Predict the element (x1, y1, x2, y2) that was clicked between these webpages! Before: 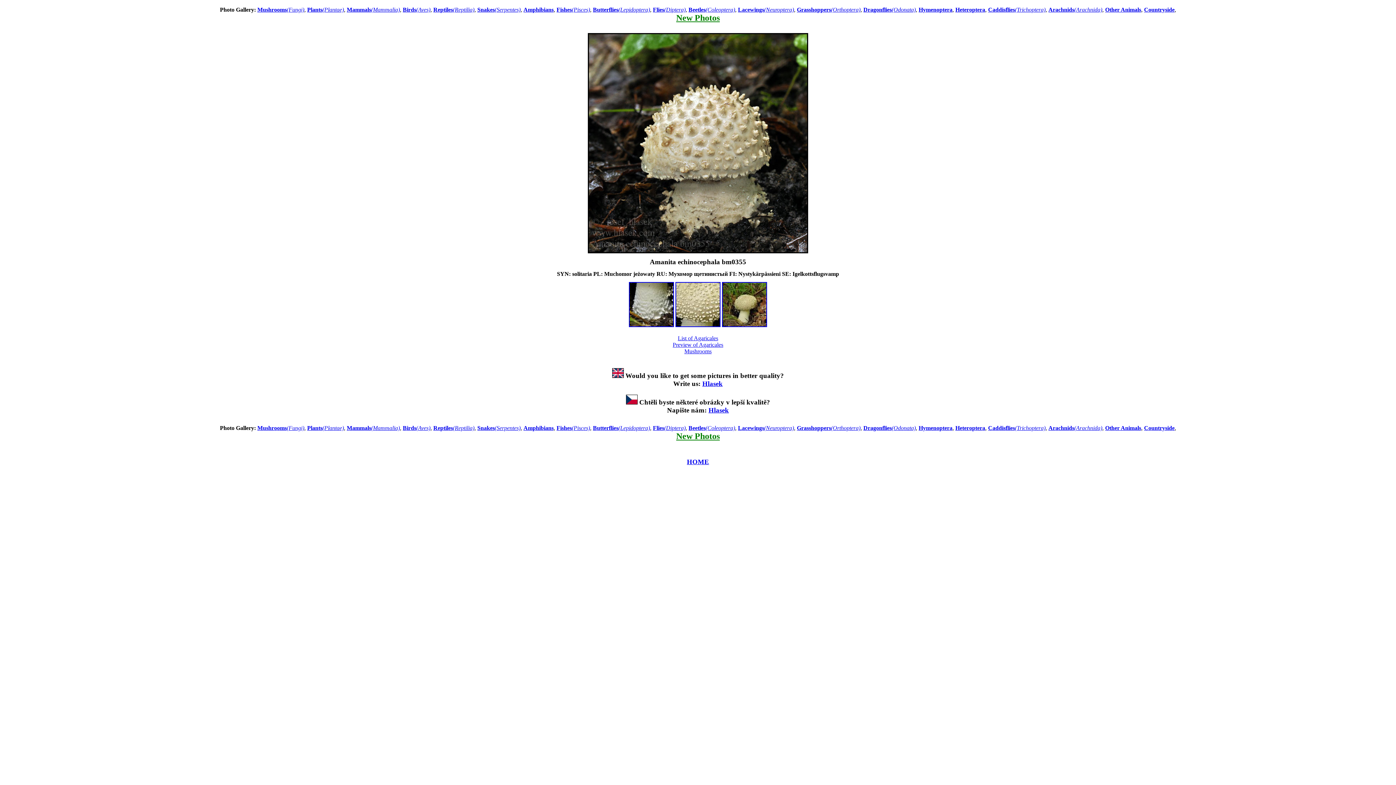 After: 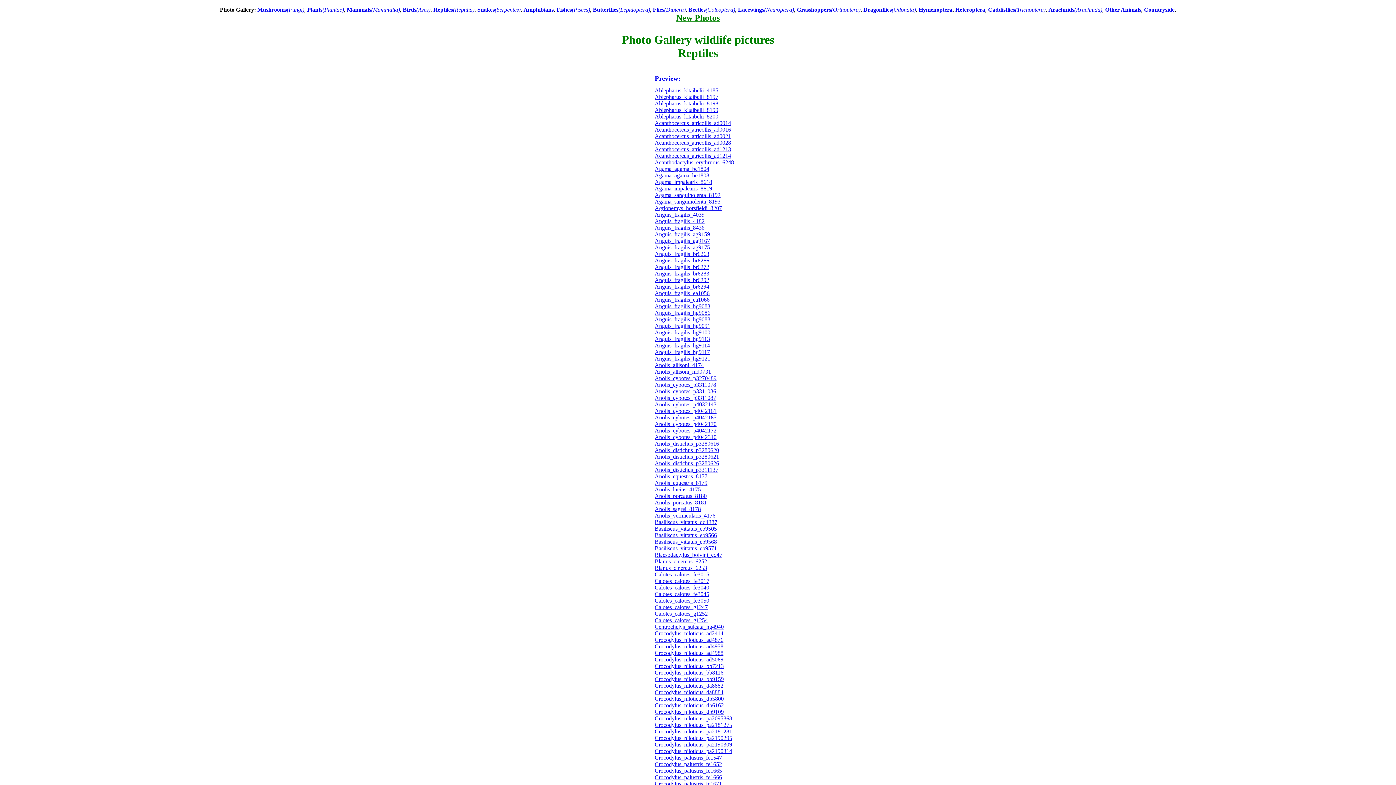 Action: label: Reptiles(Reptilia) bbox: (433, 424, 474, 431)